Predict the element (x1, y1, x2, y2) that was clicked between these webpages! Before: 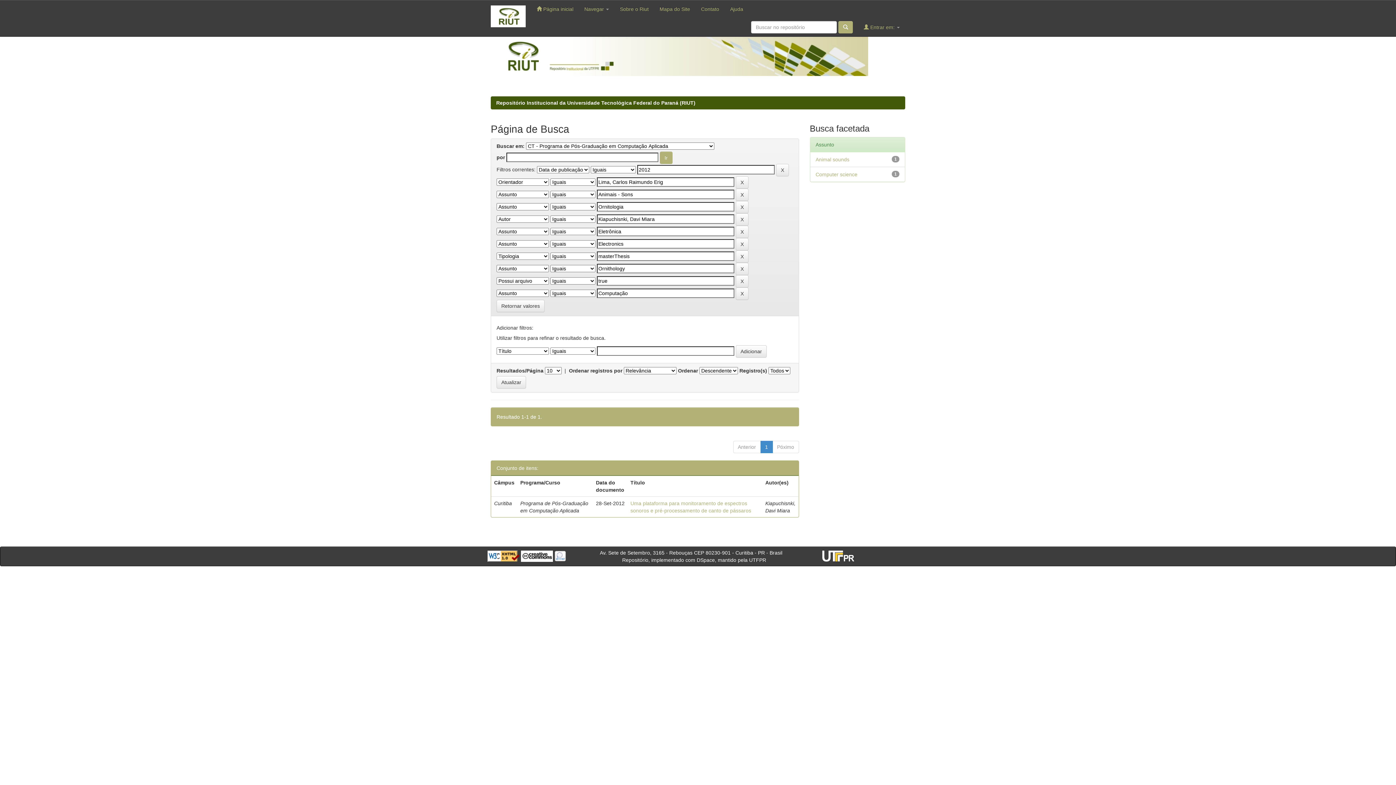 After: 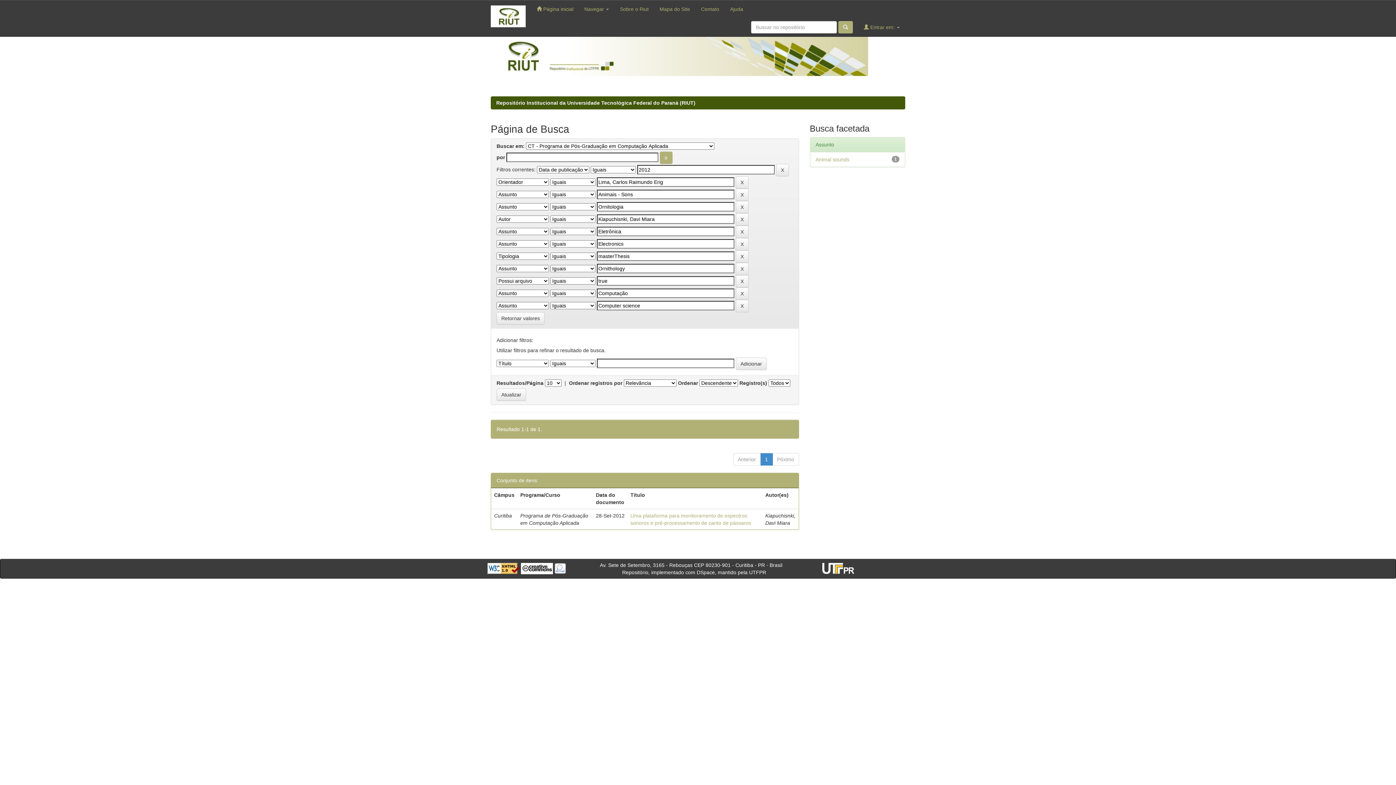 Action: bbox: (815, 171, 857, 177) label: Computer science